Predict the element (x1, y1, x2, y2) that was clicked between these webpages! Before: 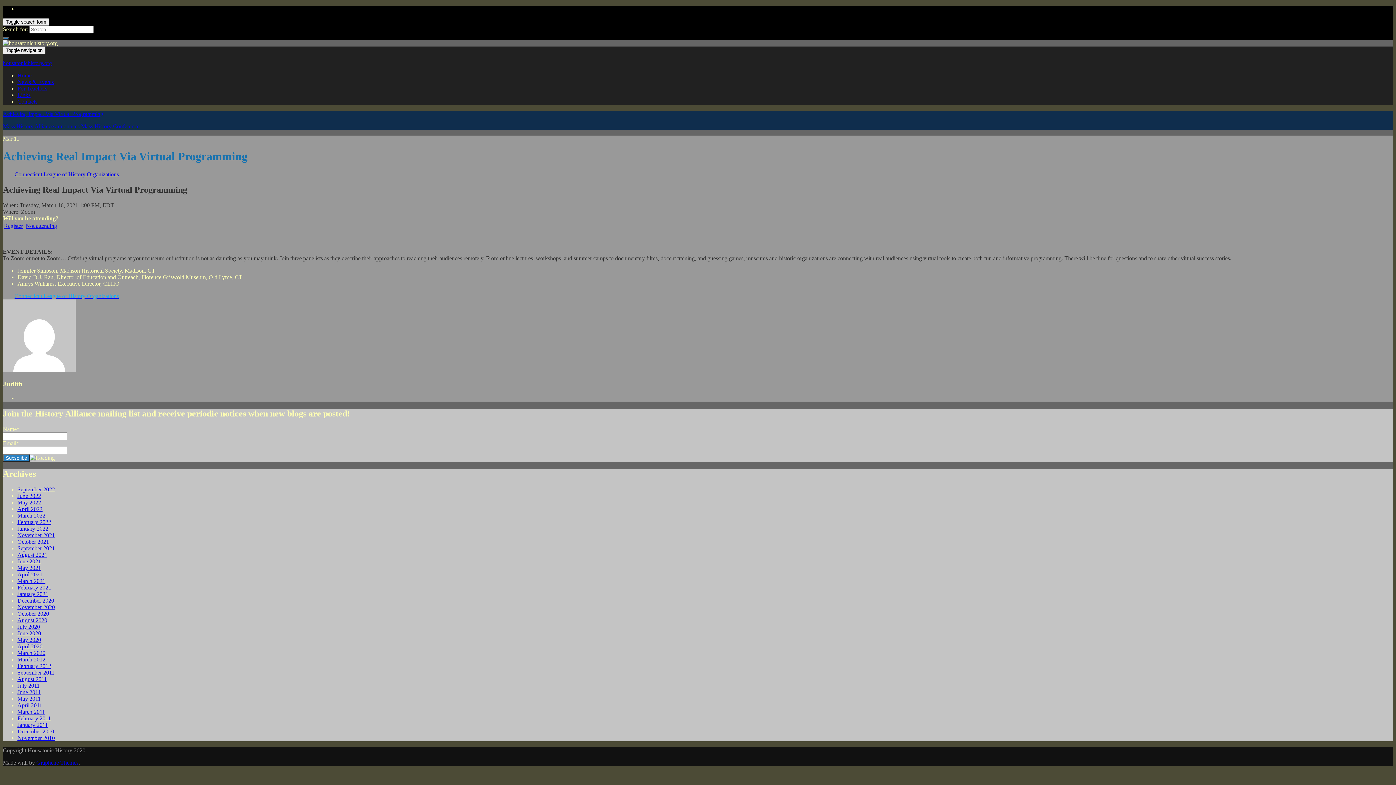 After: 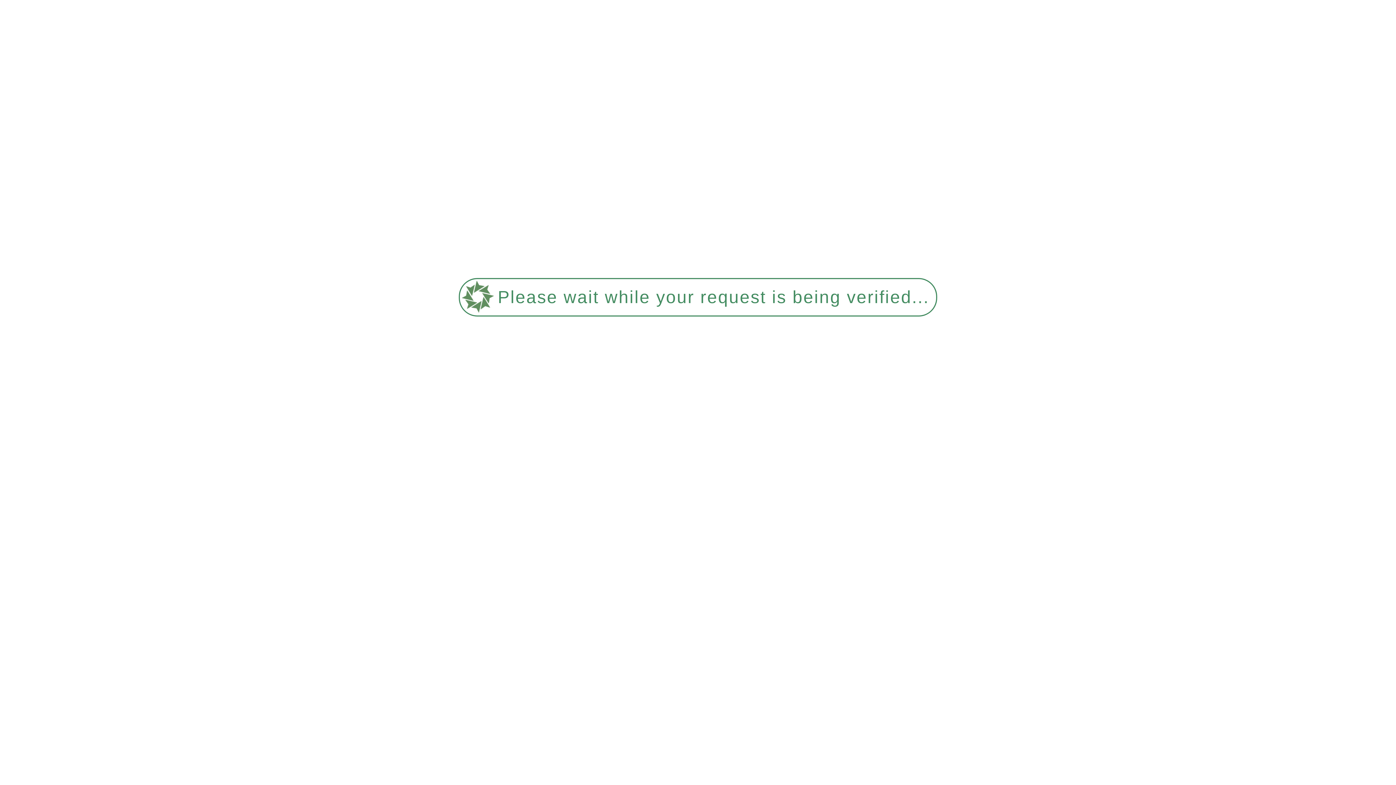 Action: bbox: (17, 663, 51, 669) label: February 2012